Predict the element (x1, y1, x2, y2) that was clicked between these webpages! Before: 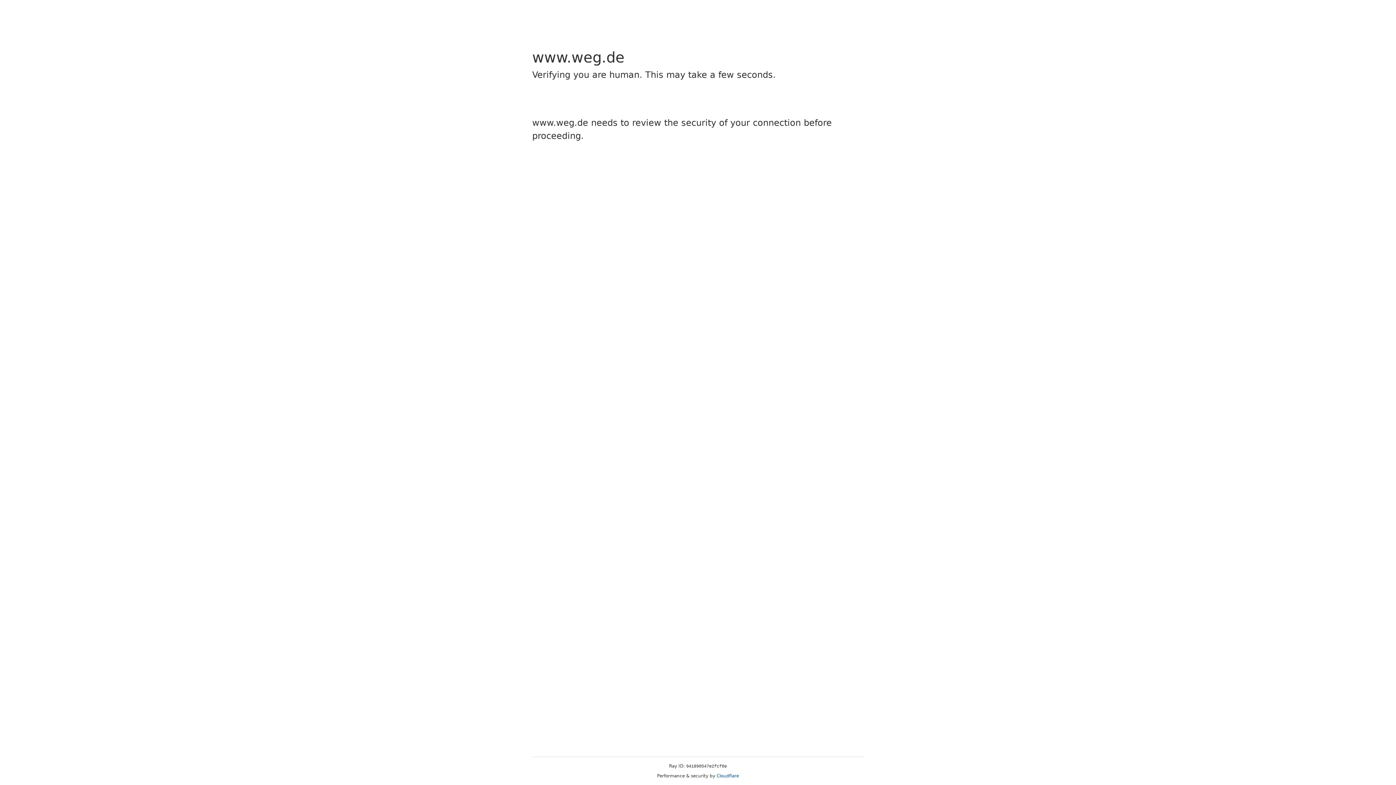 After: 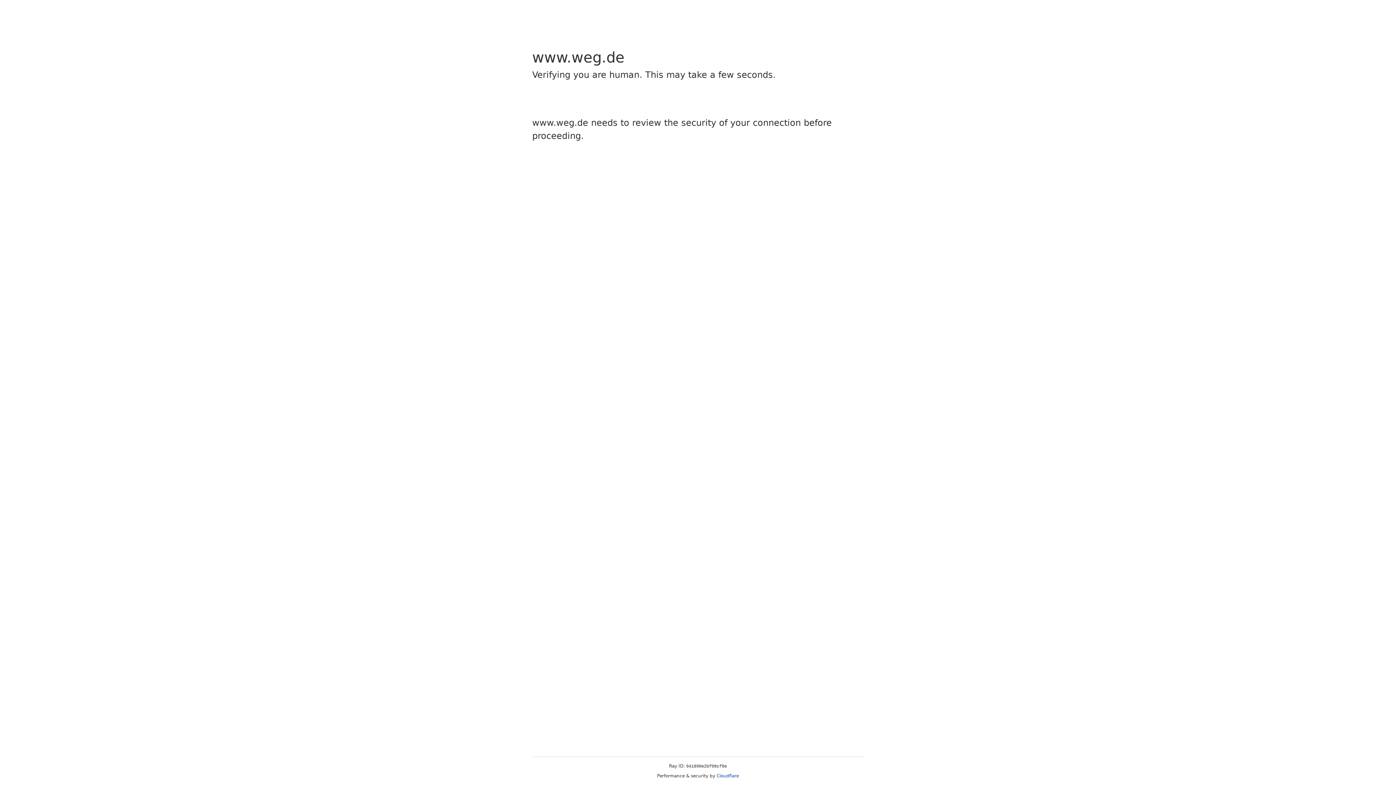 Action: label: Cloudflare bbox: (716, 773, 739, 778)